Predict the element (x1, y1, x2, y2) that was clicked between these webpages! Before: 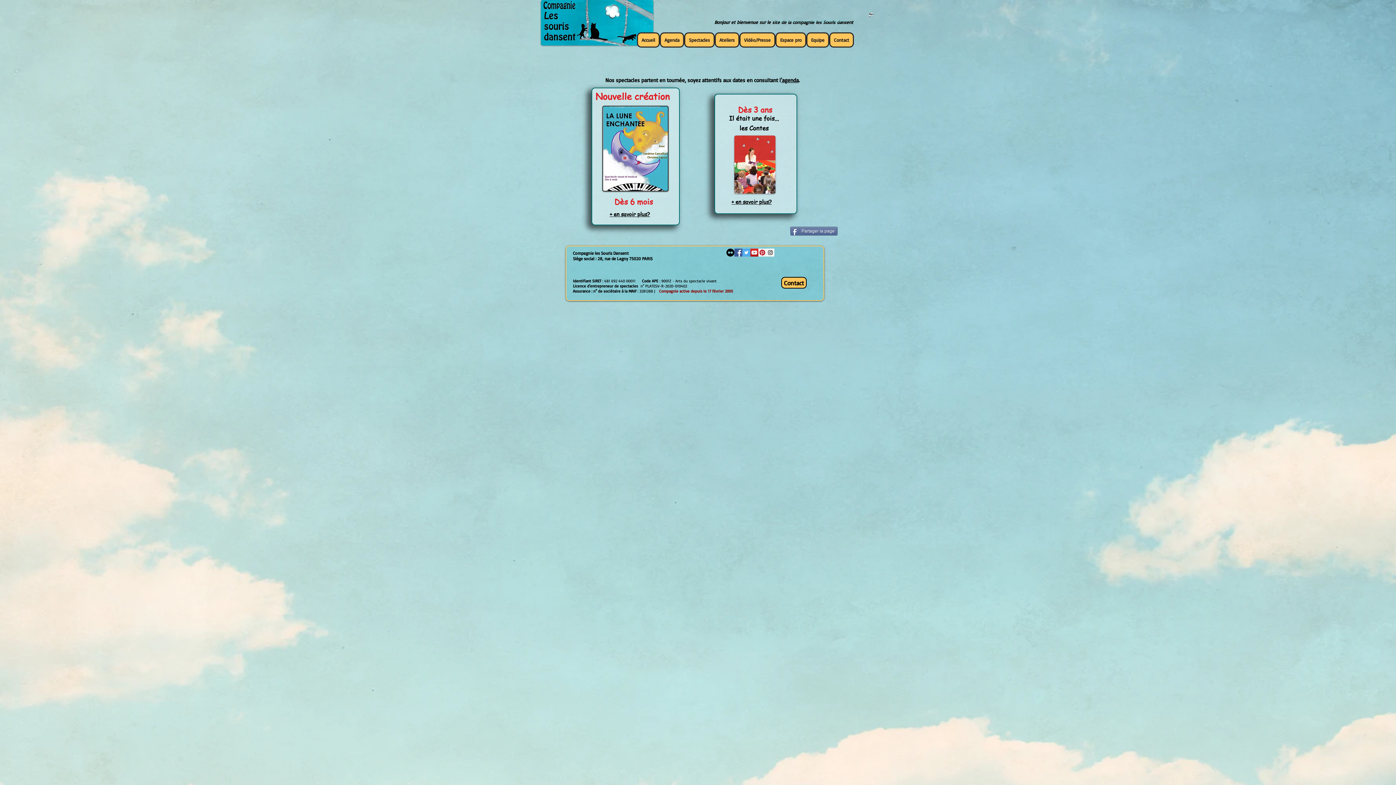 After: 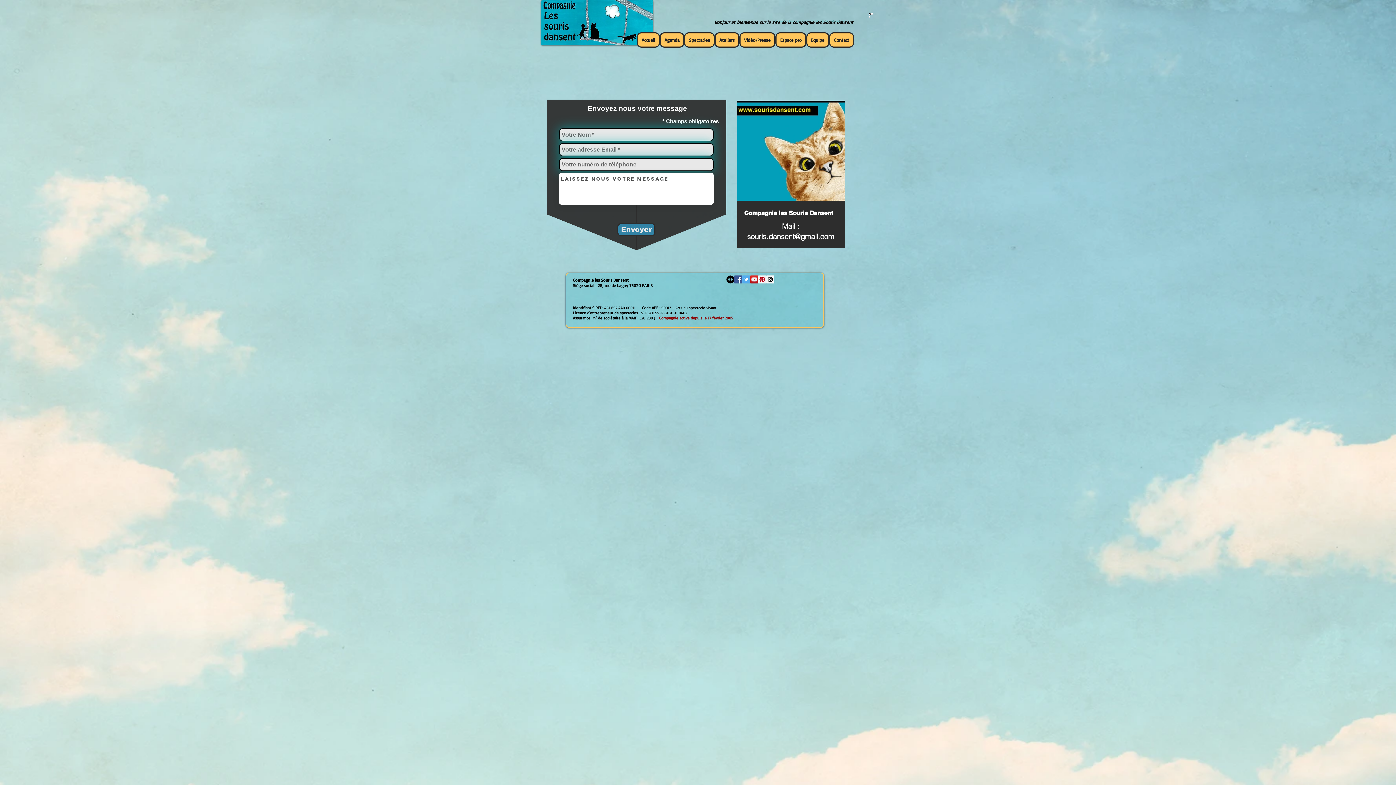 Action: bbox: (781, 277, 806, 288) label: Contact